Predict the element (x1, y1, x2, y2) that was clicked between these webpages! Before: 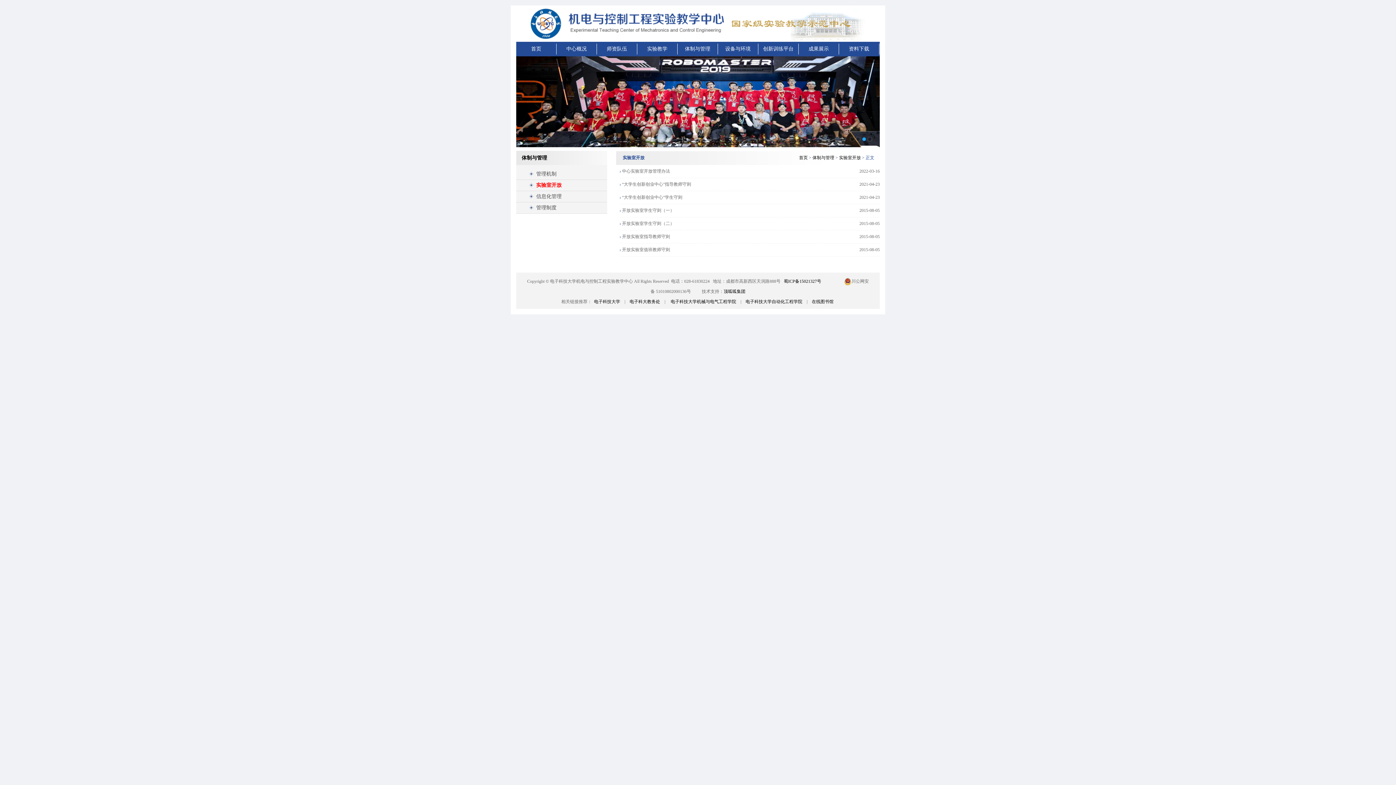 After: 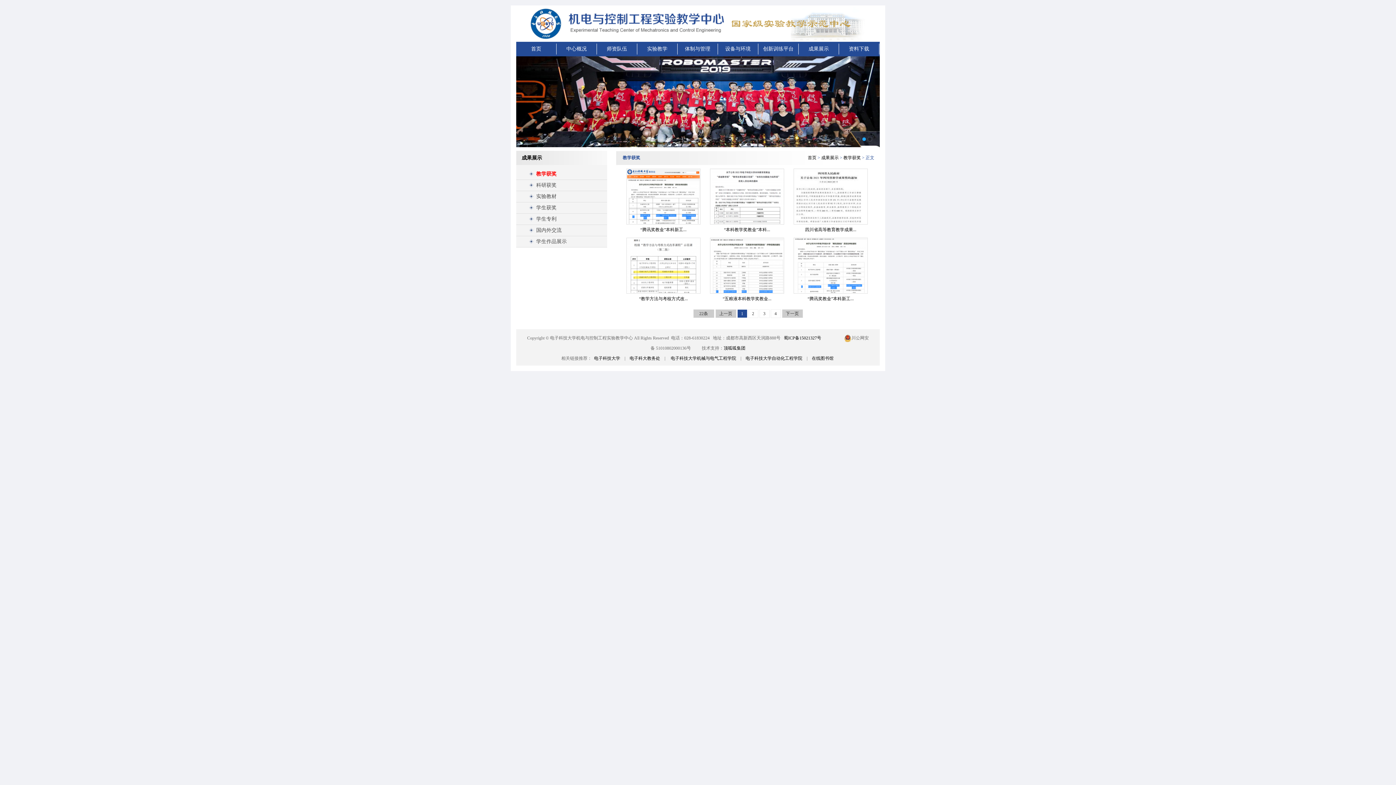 Action: label: 成果展示 bbox: (798, 43, 839, 54)